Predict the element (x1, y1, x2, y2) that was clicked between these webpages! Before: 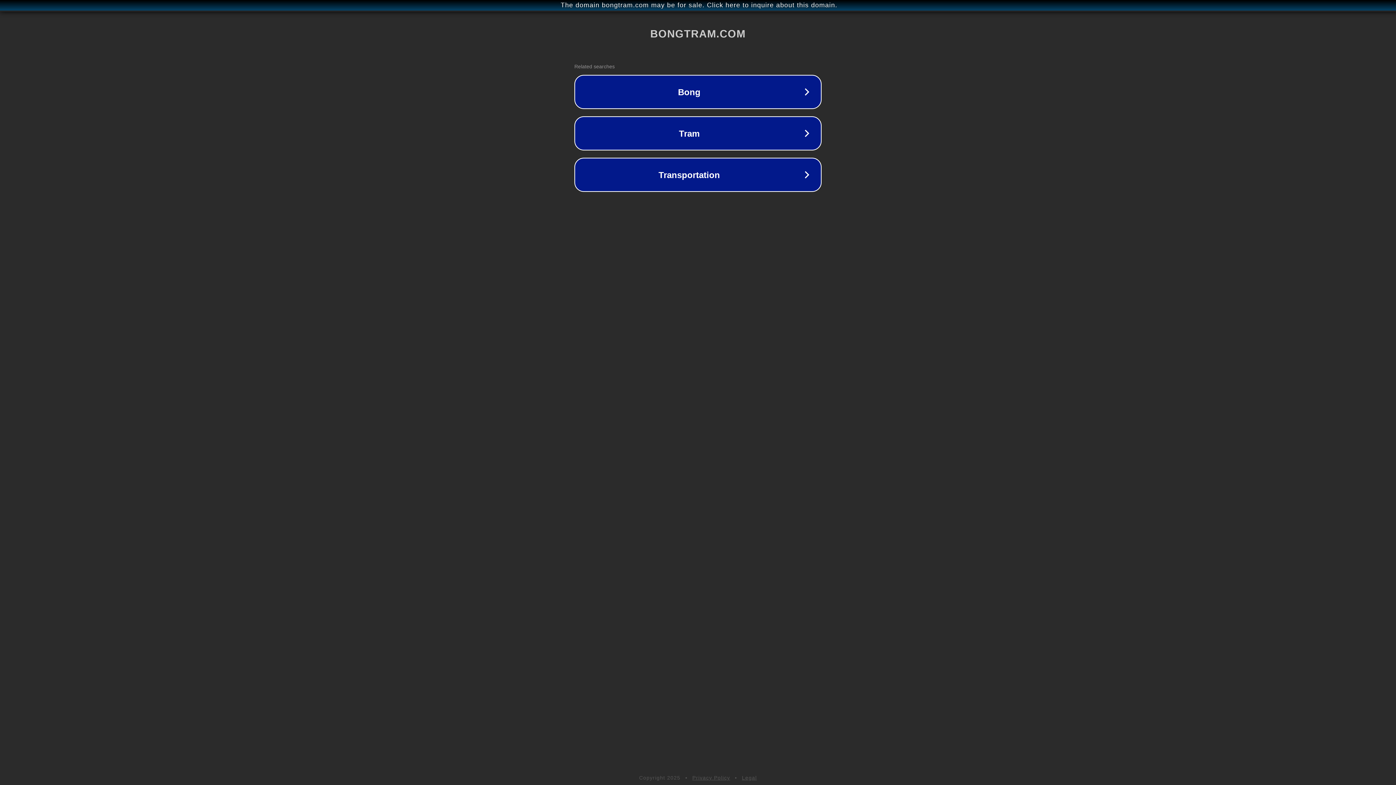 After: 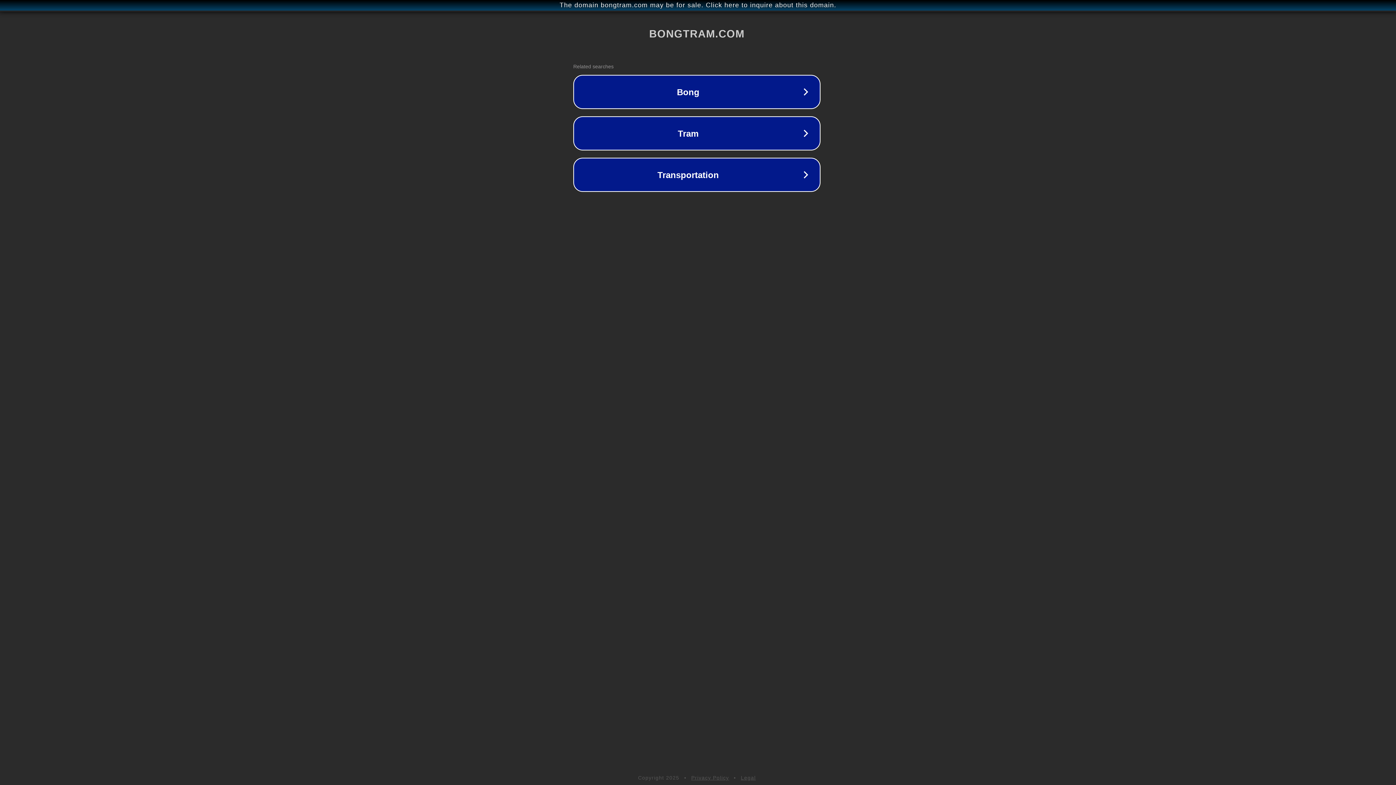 Action: label: The domain bongtram.com may be for sale. Click here to inquire about this domain. bbox: (1, 1, 1397, 9)